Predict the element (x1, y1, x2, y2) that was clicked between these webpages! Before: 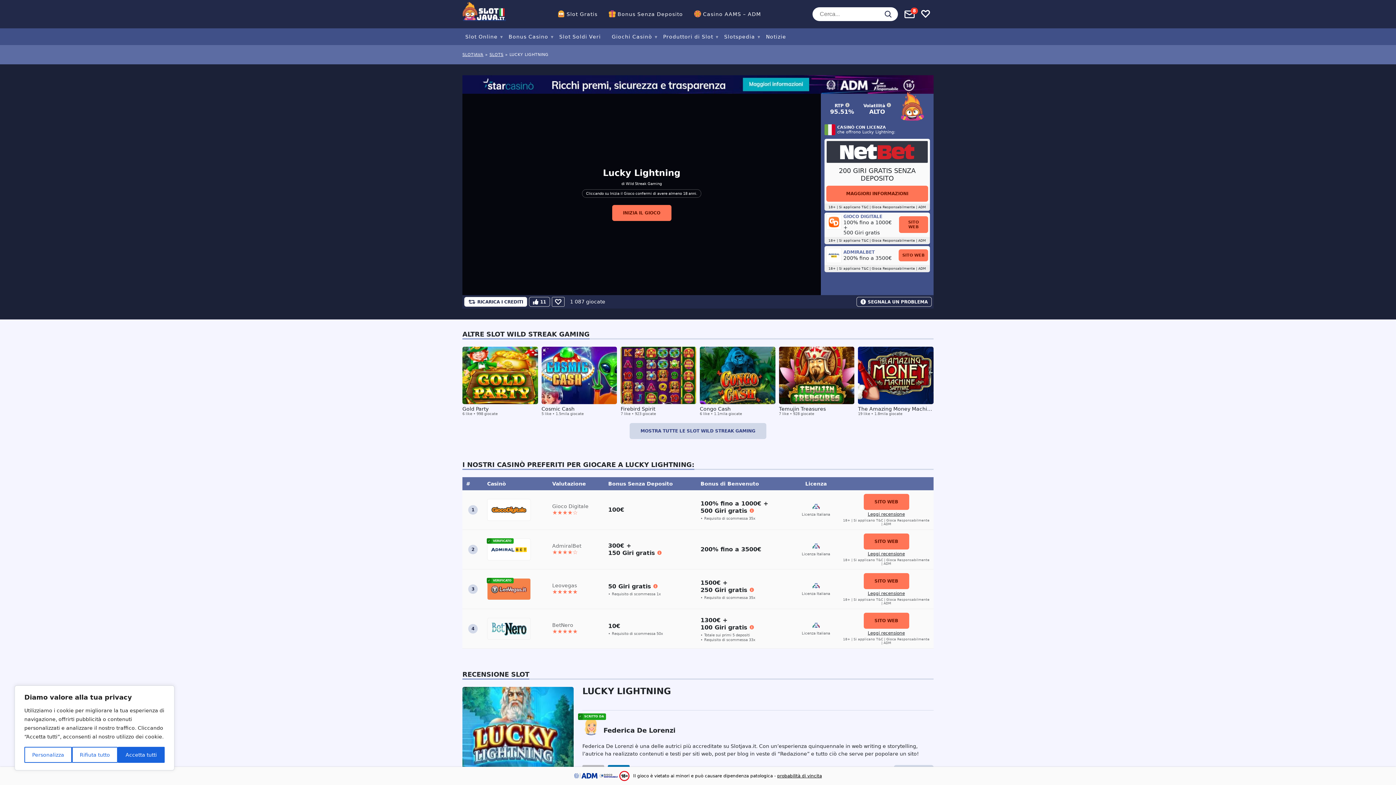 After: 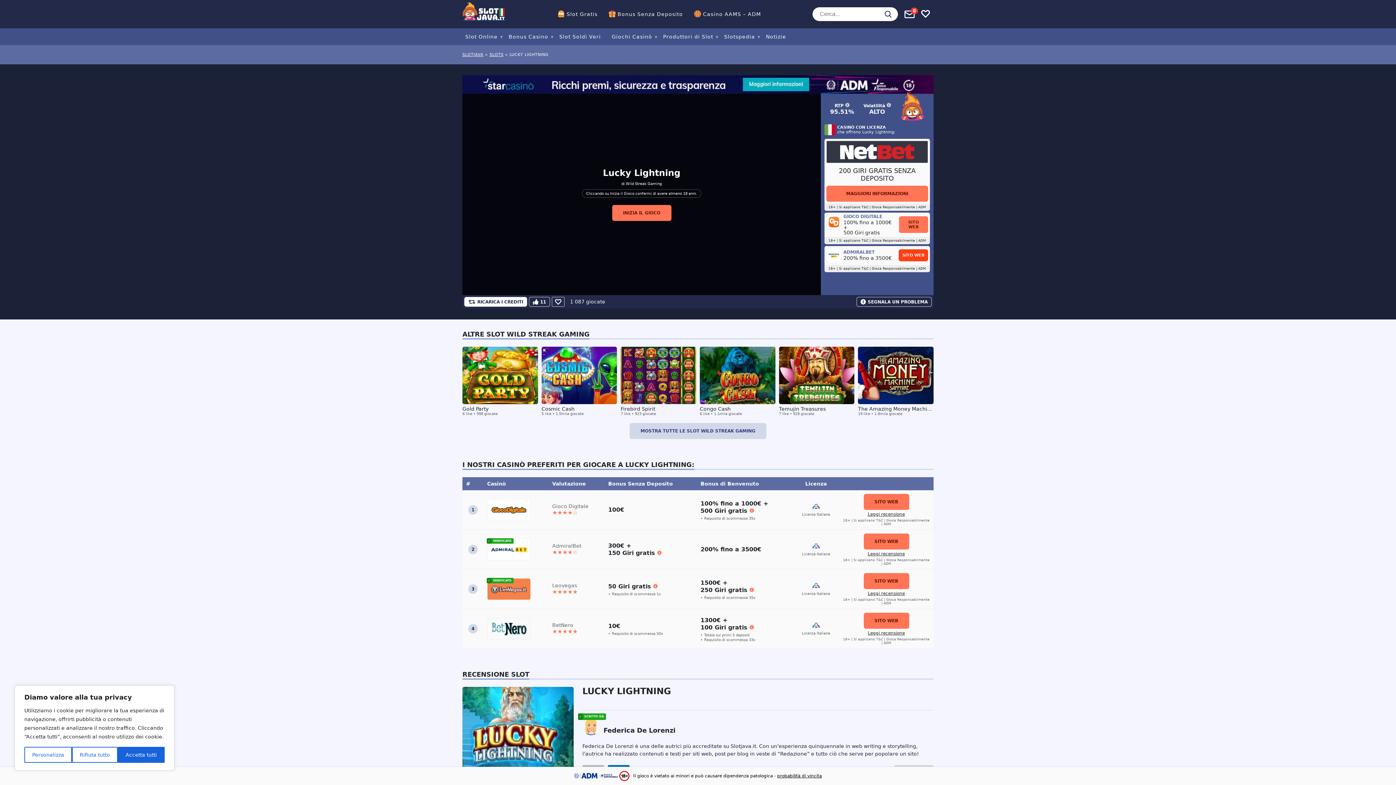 Action: bbox: (898, 249, 928, 261) label: SITO WEB